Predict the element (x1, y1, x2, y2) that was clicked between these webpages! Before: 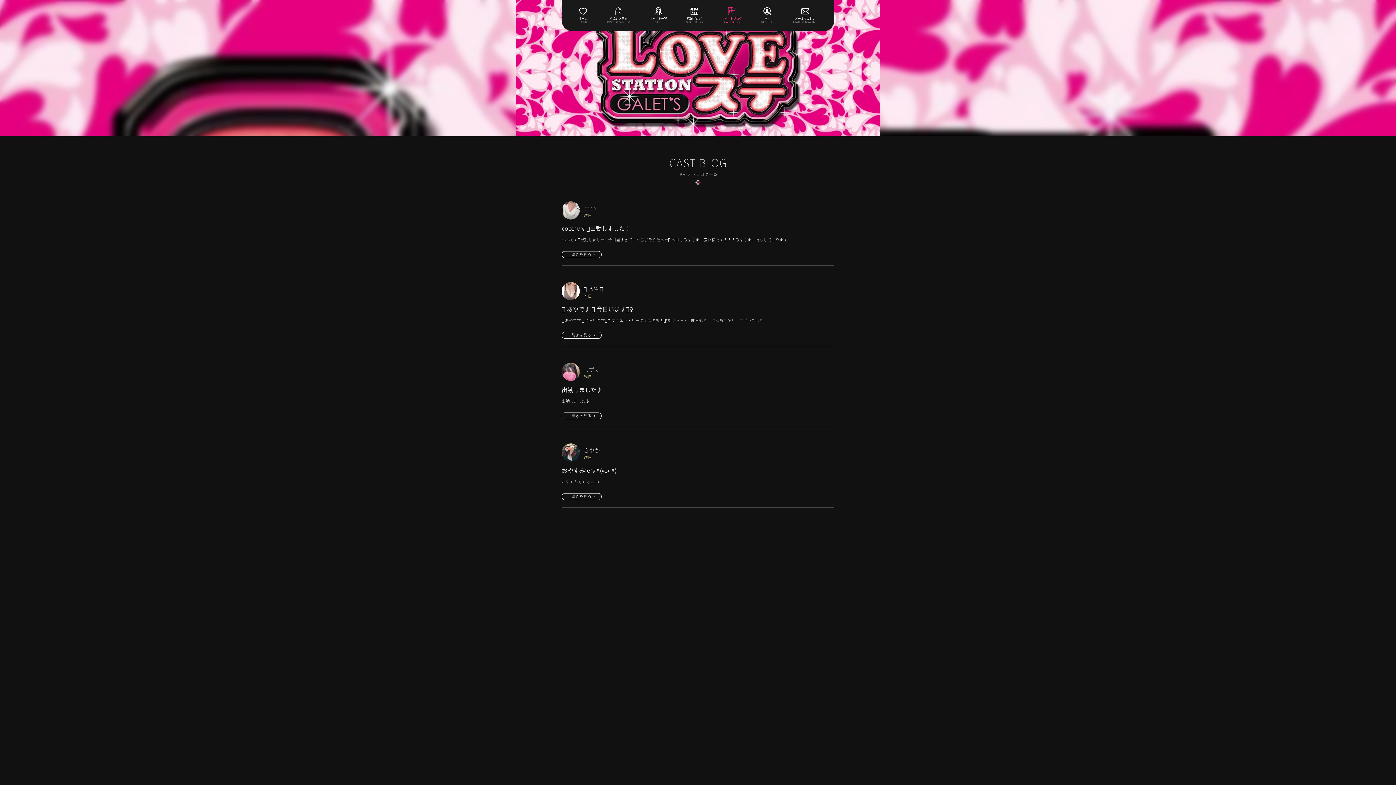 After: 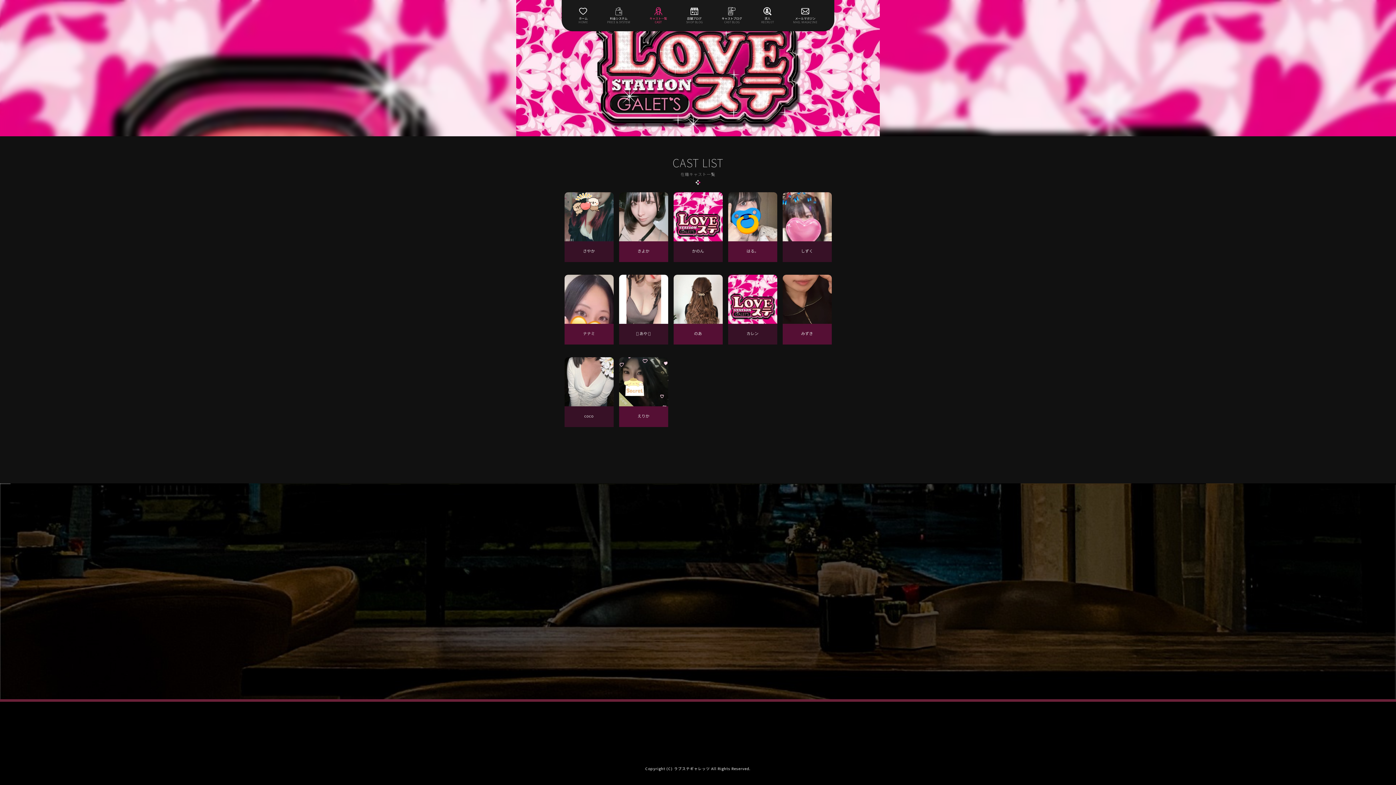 Action: label: 

キャスト一覧
CAST bbox: (649, 8, 667, 24)